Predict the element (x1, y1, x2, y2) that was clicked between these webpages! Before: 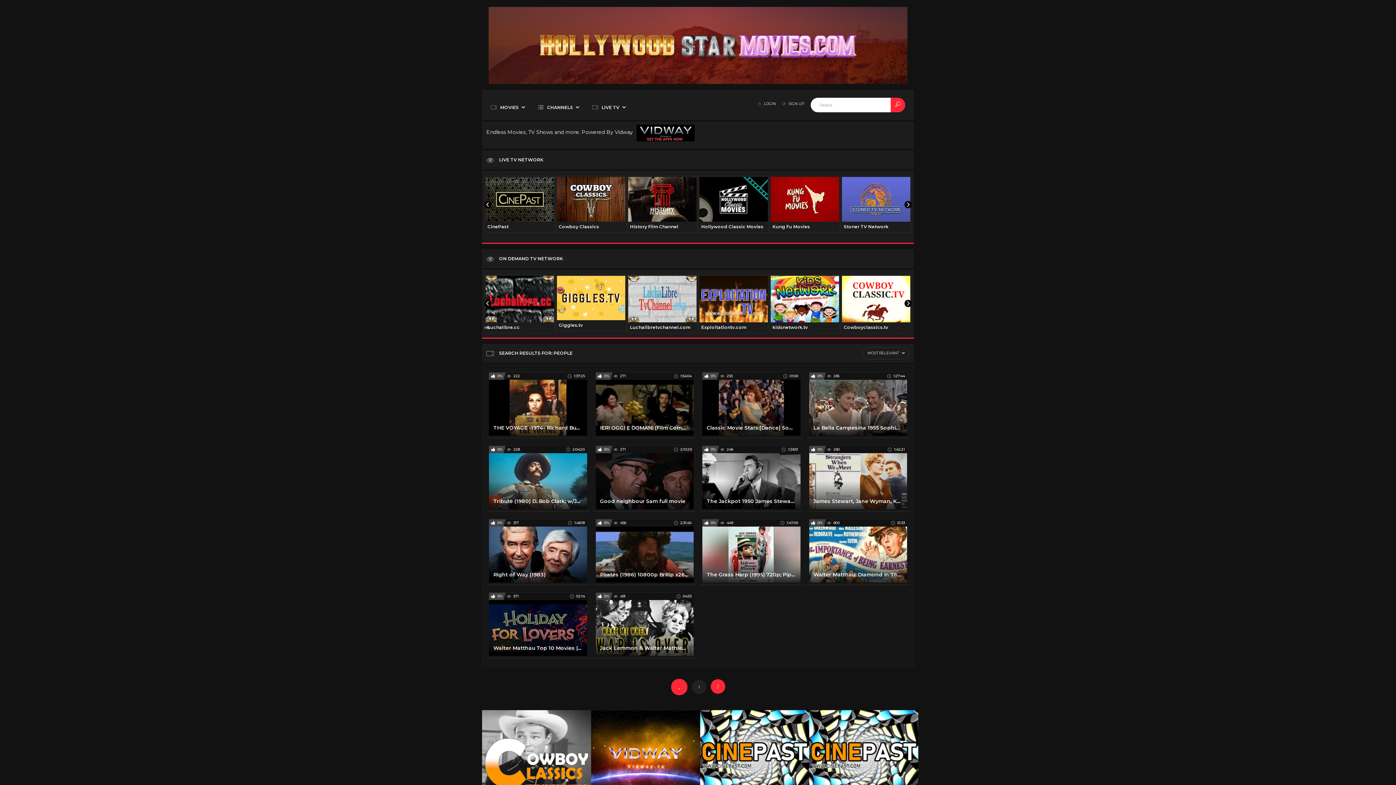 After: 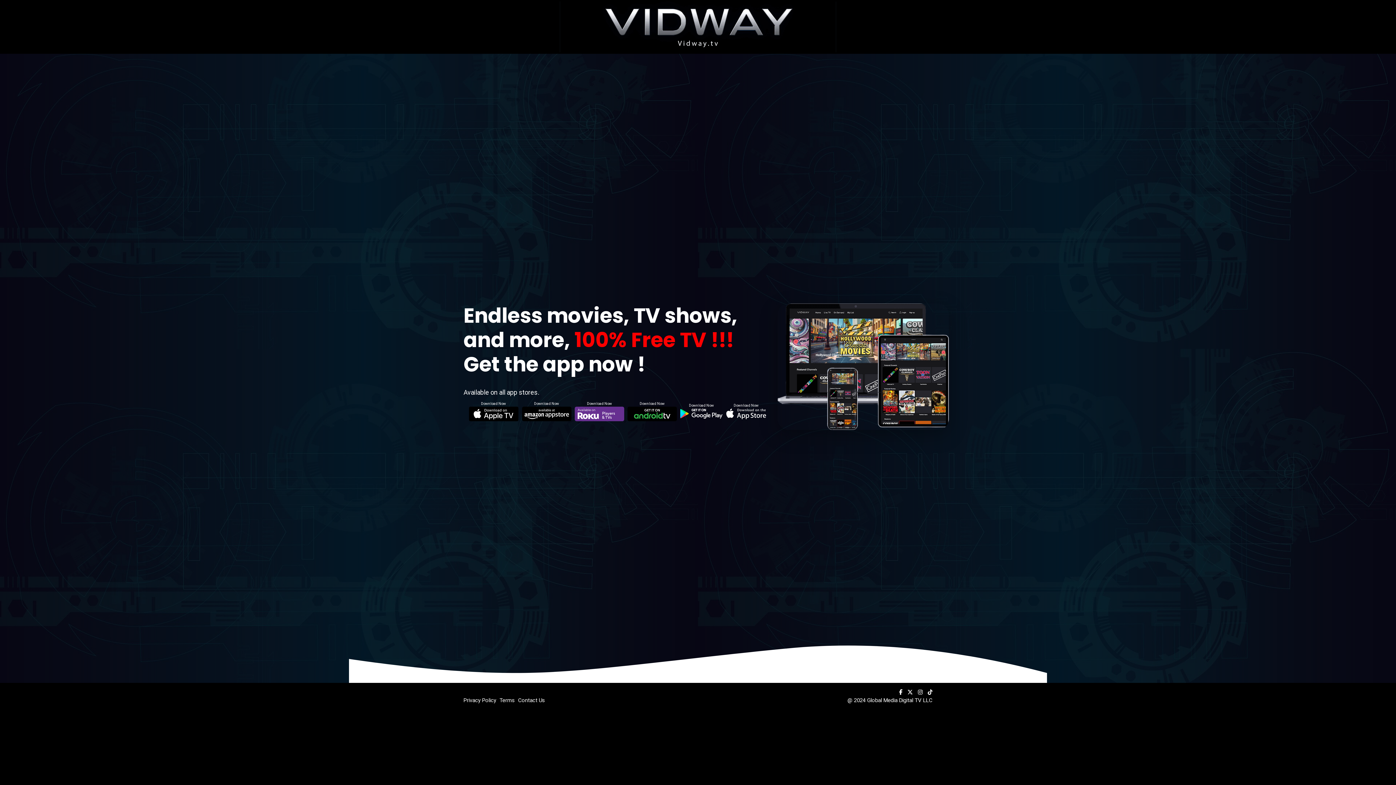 Action: bbox: (634, 122, 697, 143)